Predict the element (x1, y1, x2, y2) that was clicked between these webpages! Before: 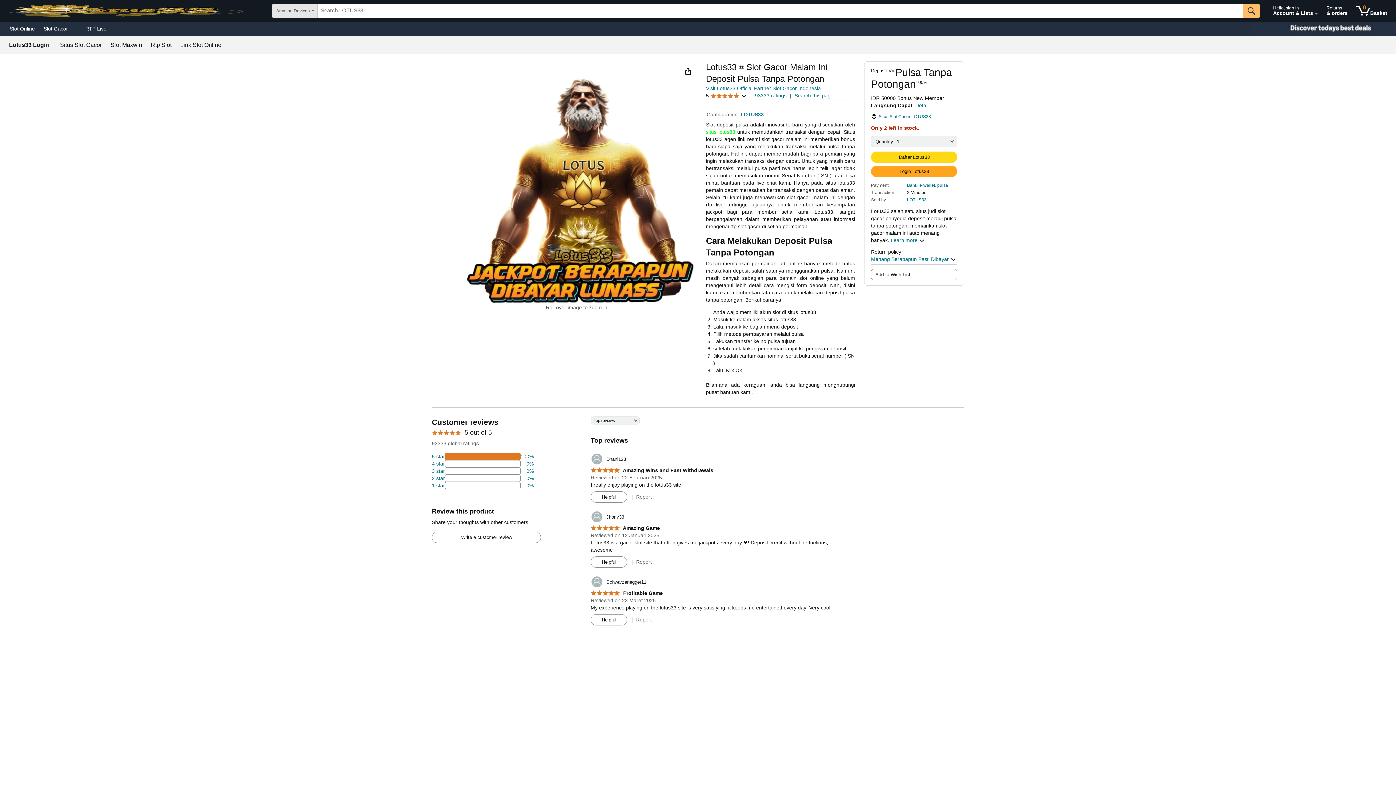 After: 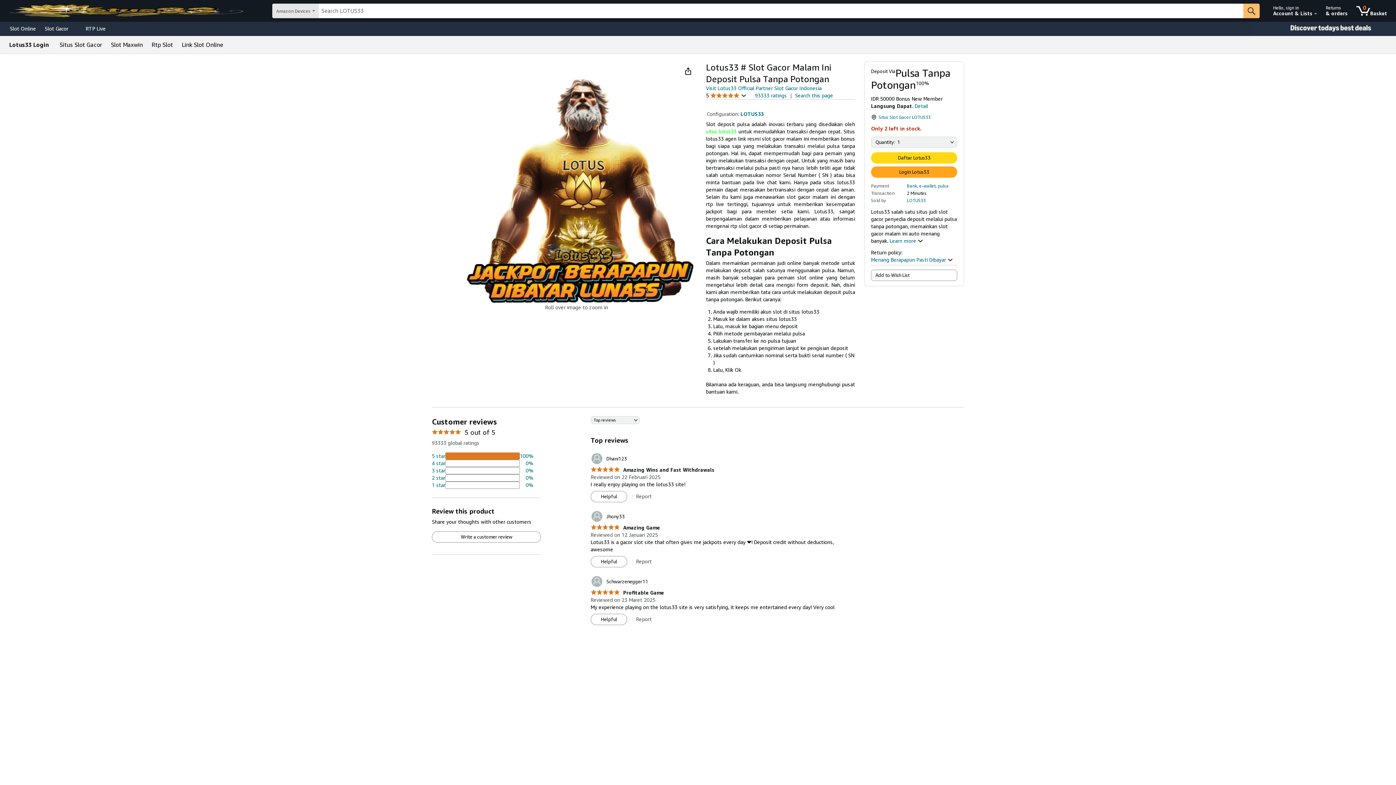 Action: bbox: (39, 23, 72, 33) label: Slot Gacor